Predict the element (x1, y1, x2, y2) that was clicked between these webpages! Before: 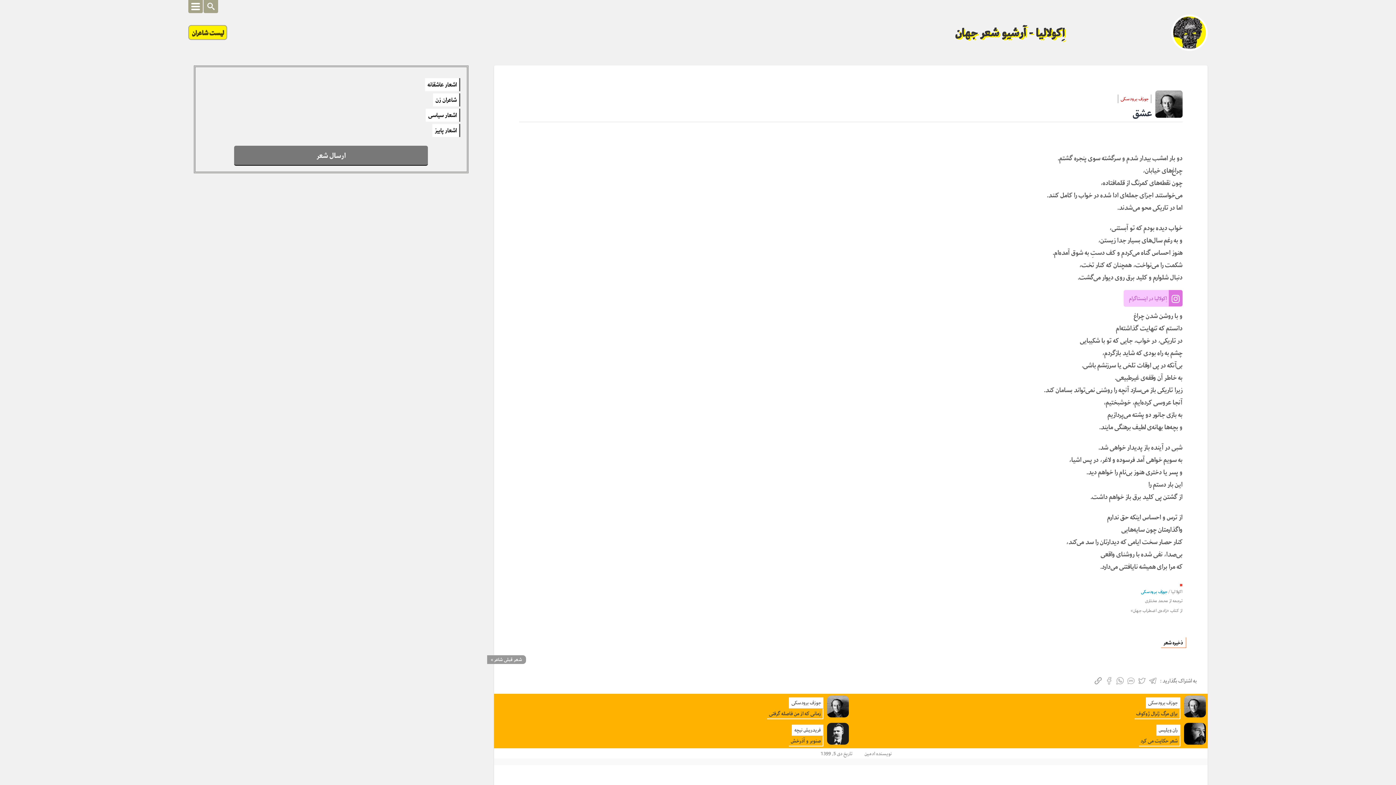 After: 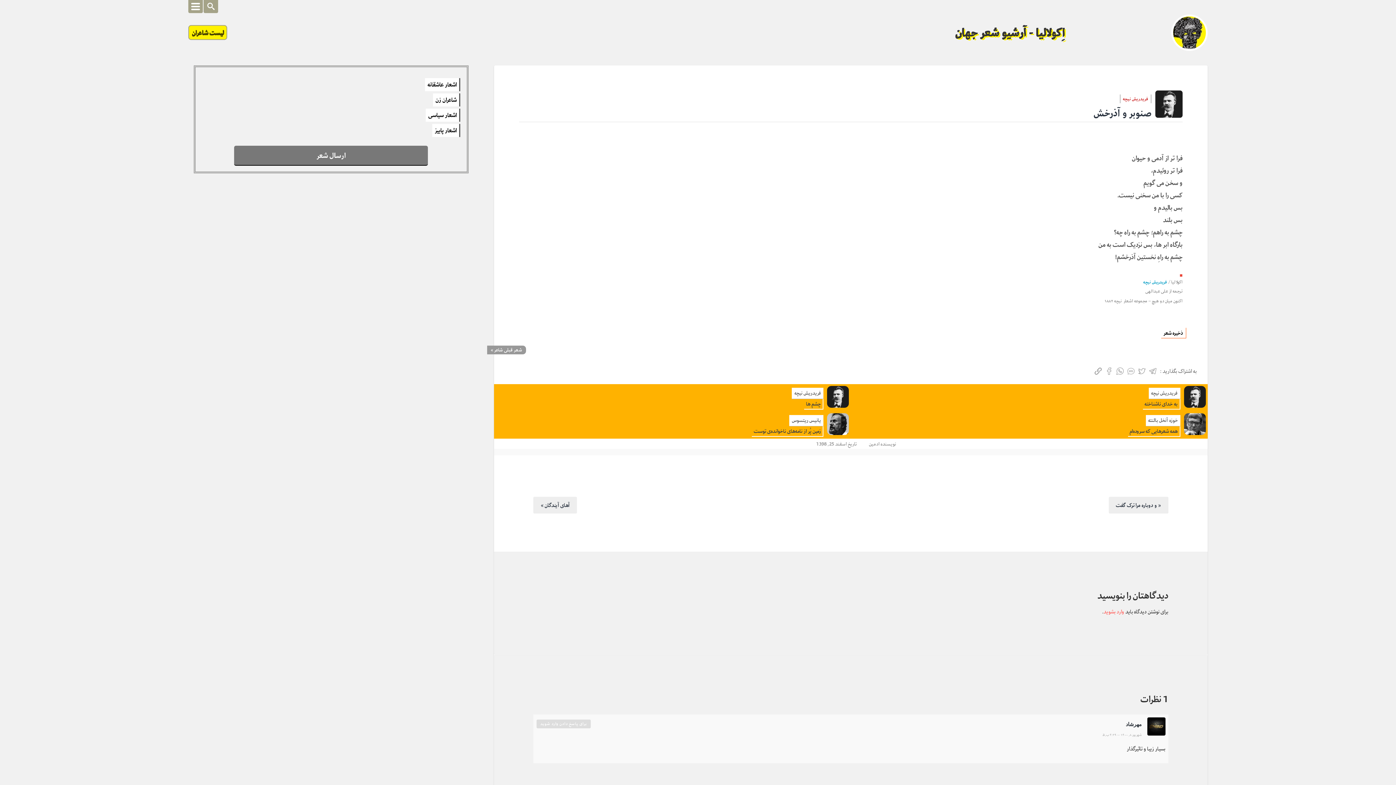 Action: label: صنوبر و آذرخش bbox: (789, 736, 823, 746)